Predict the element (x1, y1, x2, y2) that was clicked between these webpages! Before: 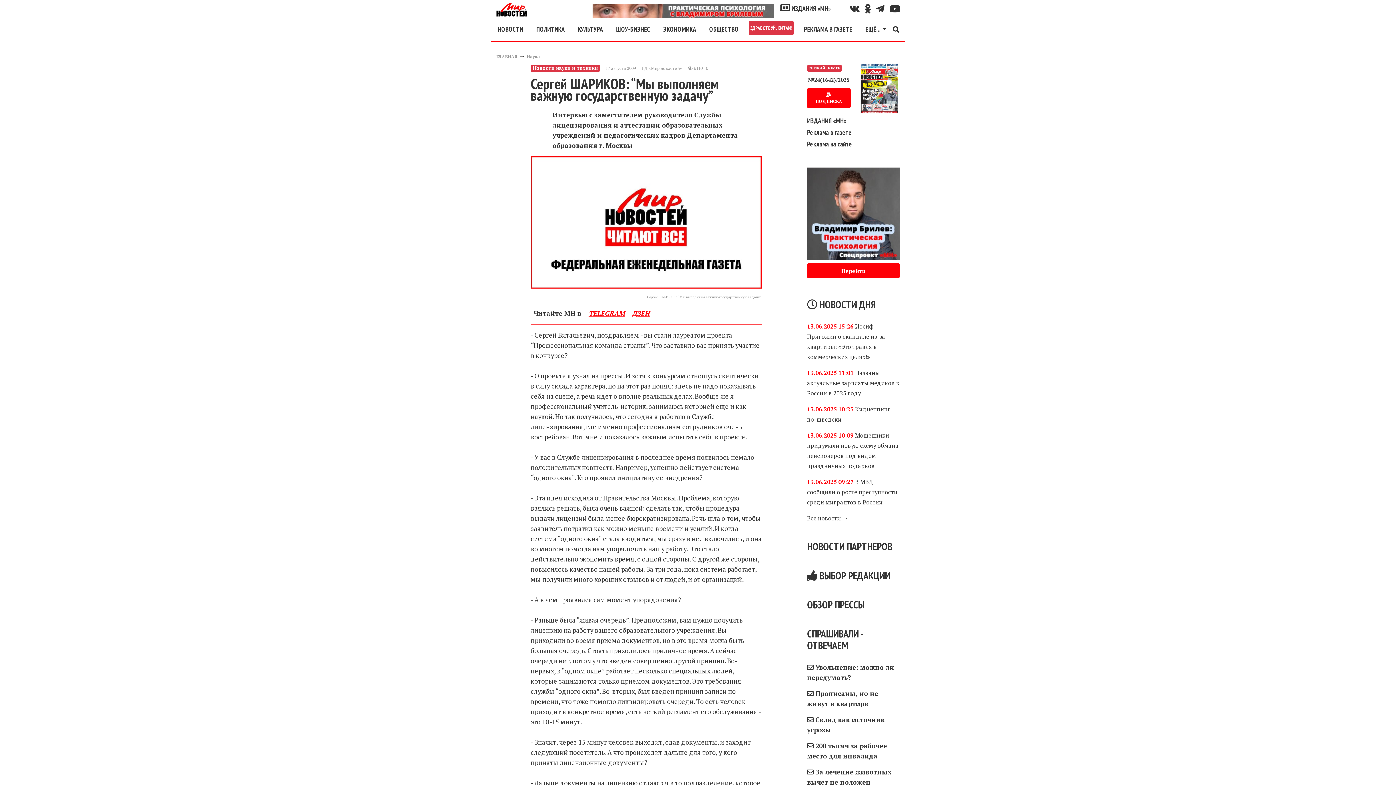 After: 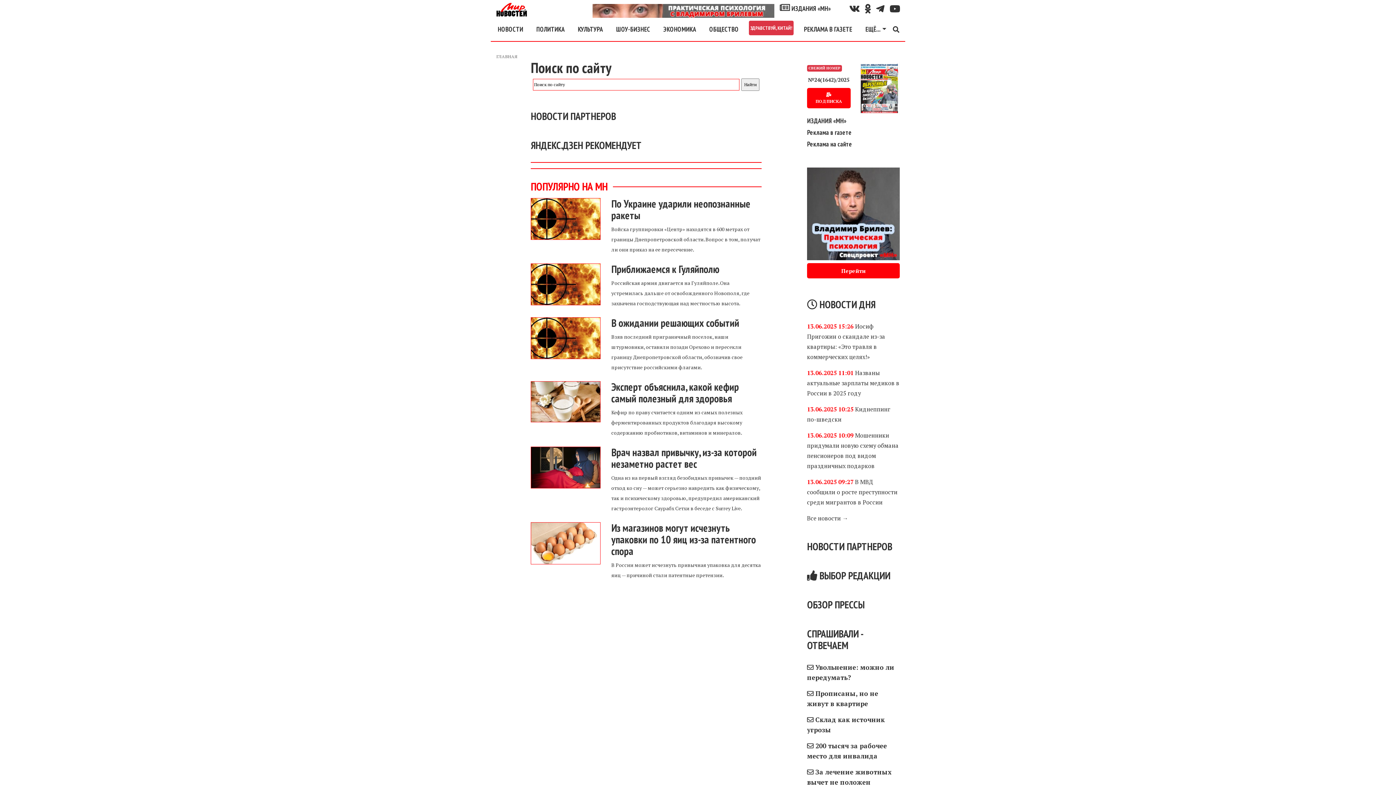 Action: bbox: (893, 24, 899, 34)